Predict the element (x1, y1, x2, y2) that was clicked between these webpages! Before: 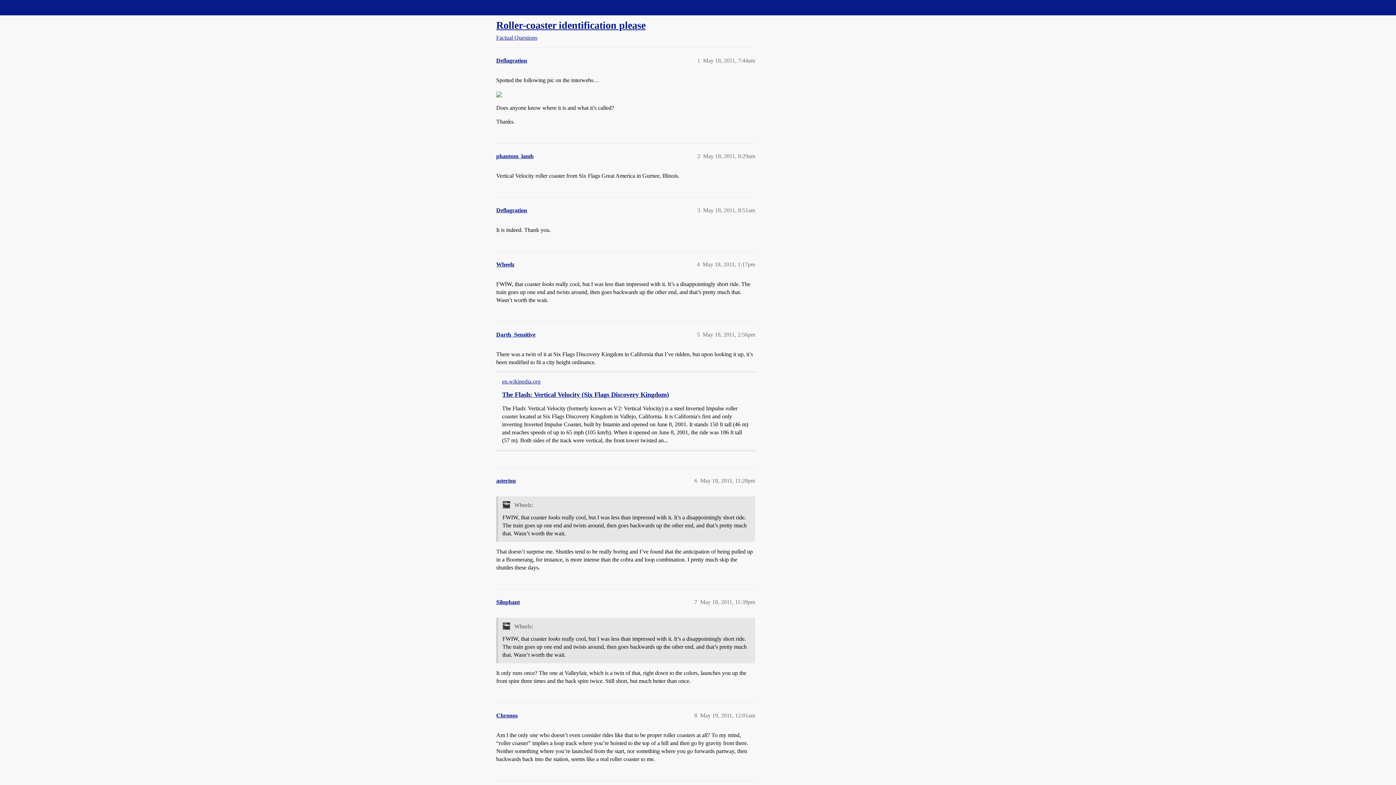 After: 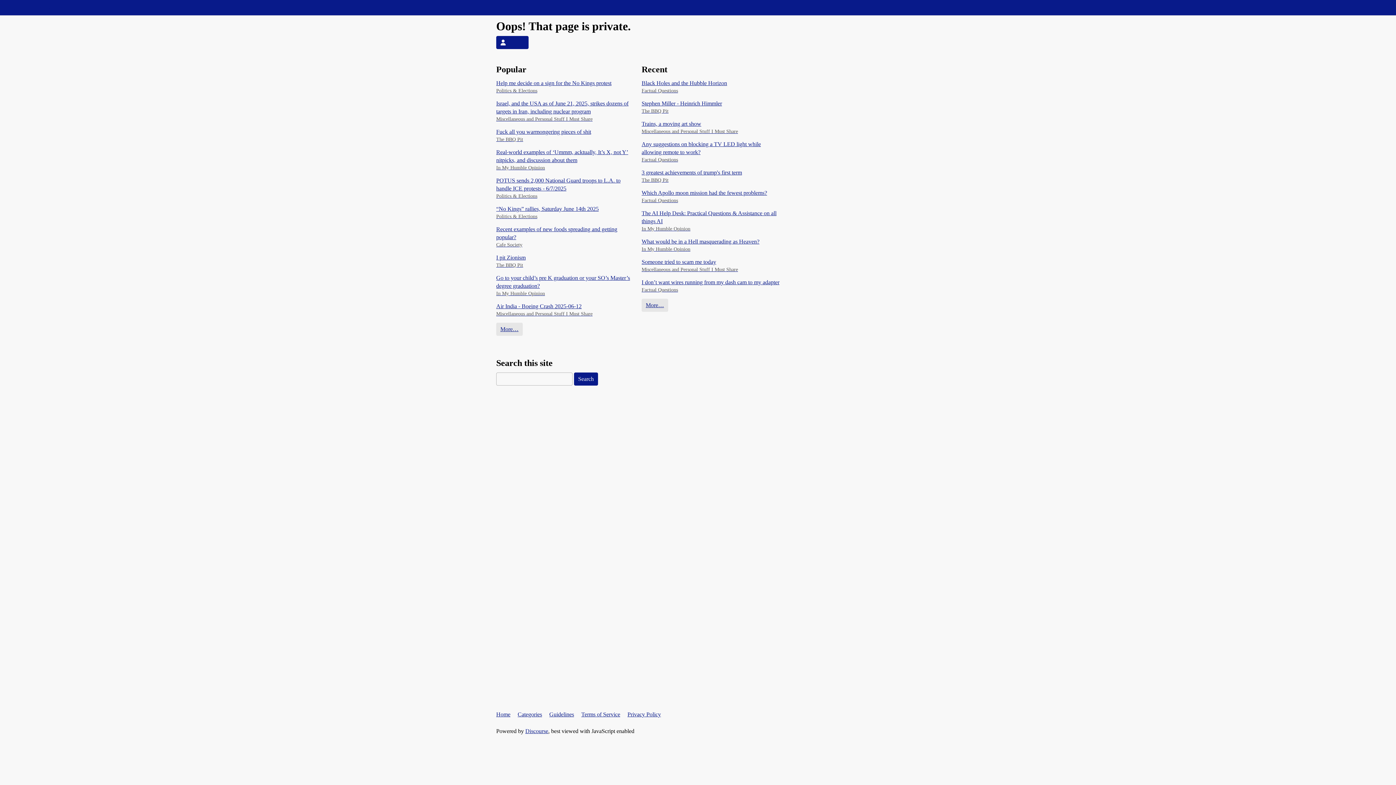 Action: label: Darth_Sensitive bbox: (496, 331, 535, 337)